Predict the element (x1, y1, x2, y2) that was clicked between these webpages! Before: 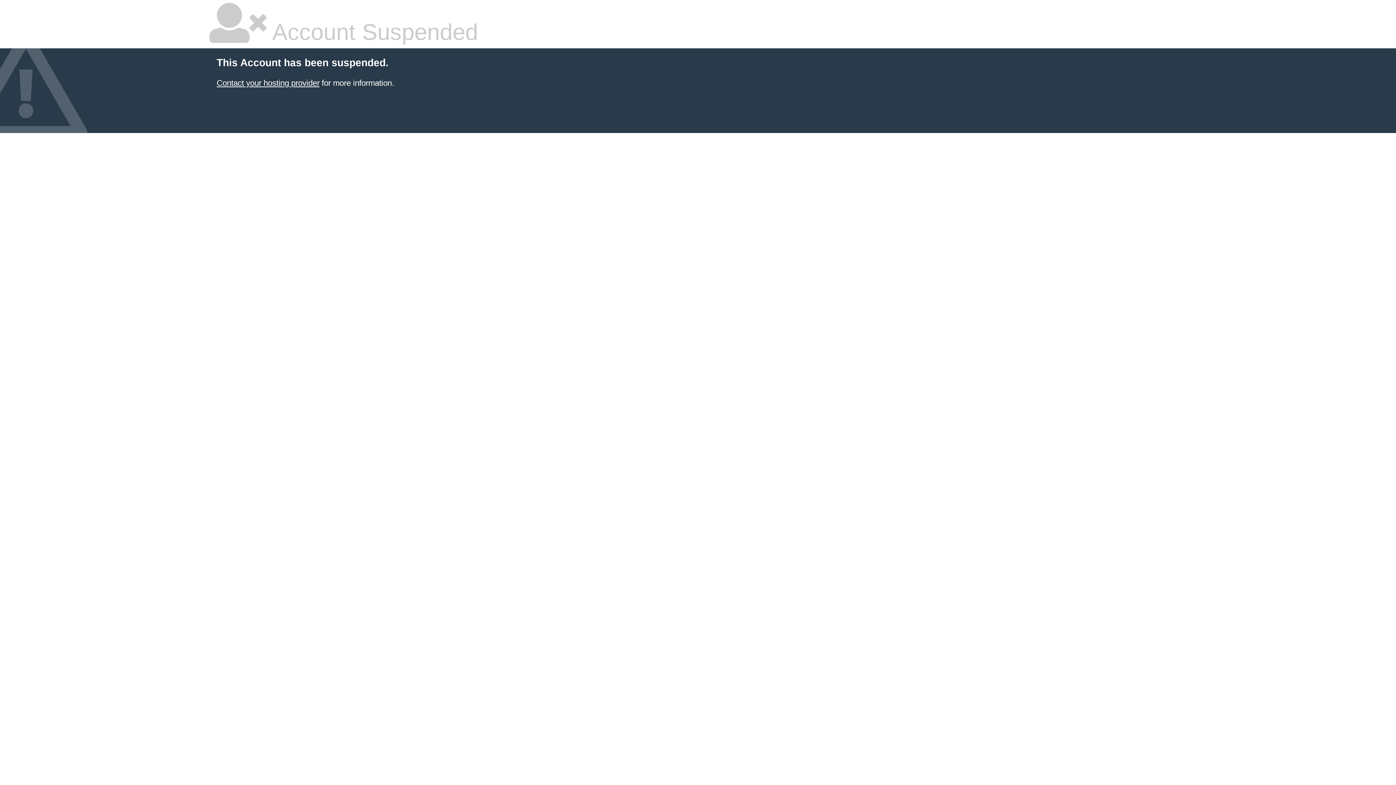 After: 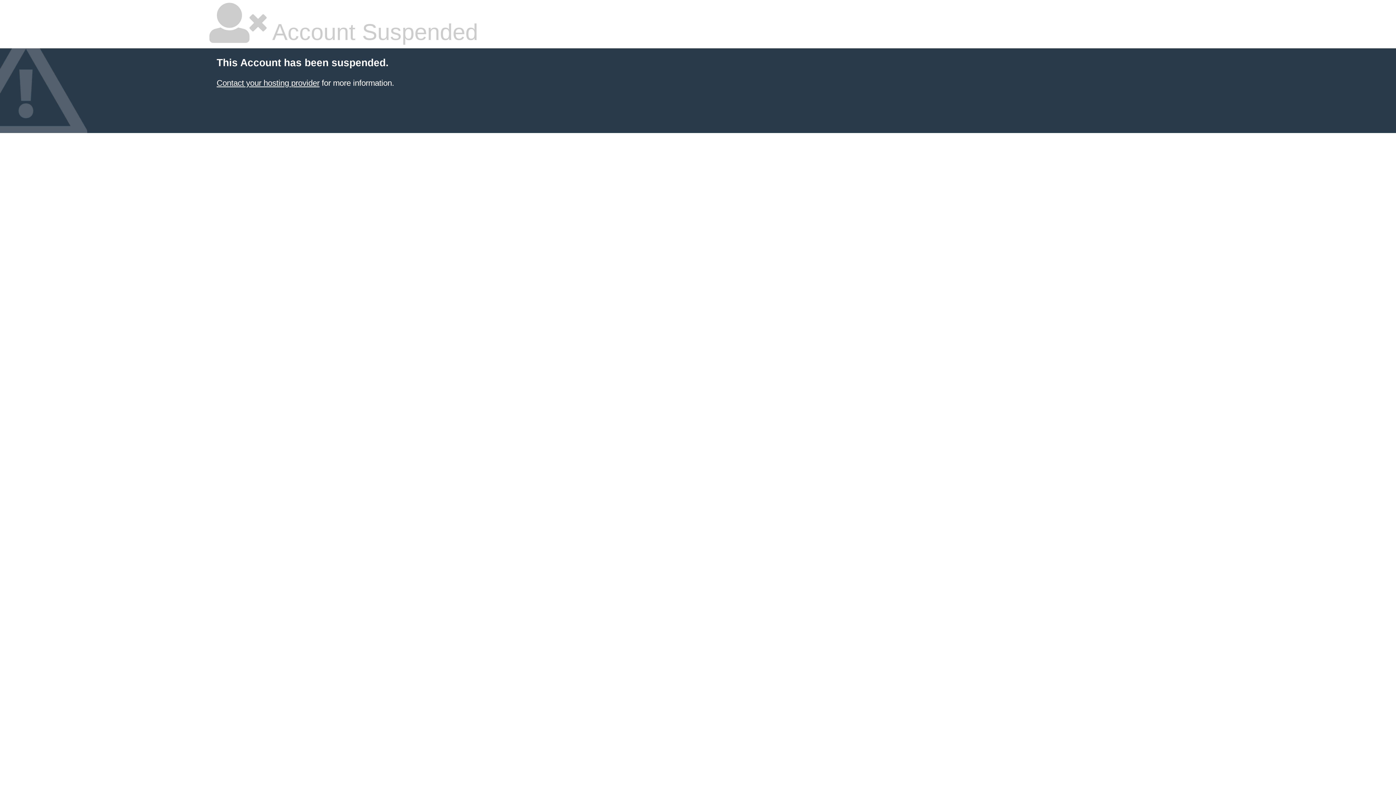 Action: label: Contact your hosting provider bbox: (216, 78, 319, 87)